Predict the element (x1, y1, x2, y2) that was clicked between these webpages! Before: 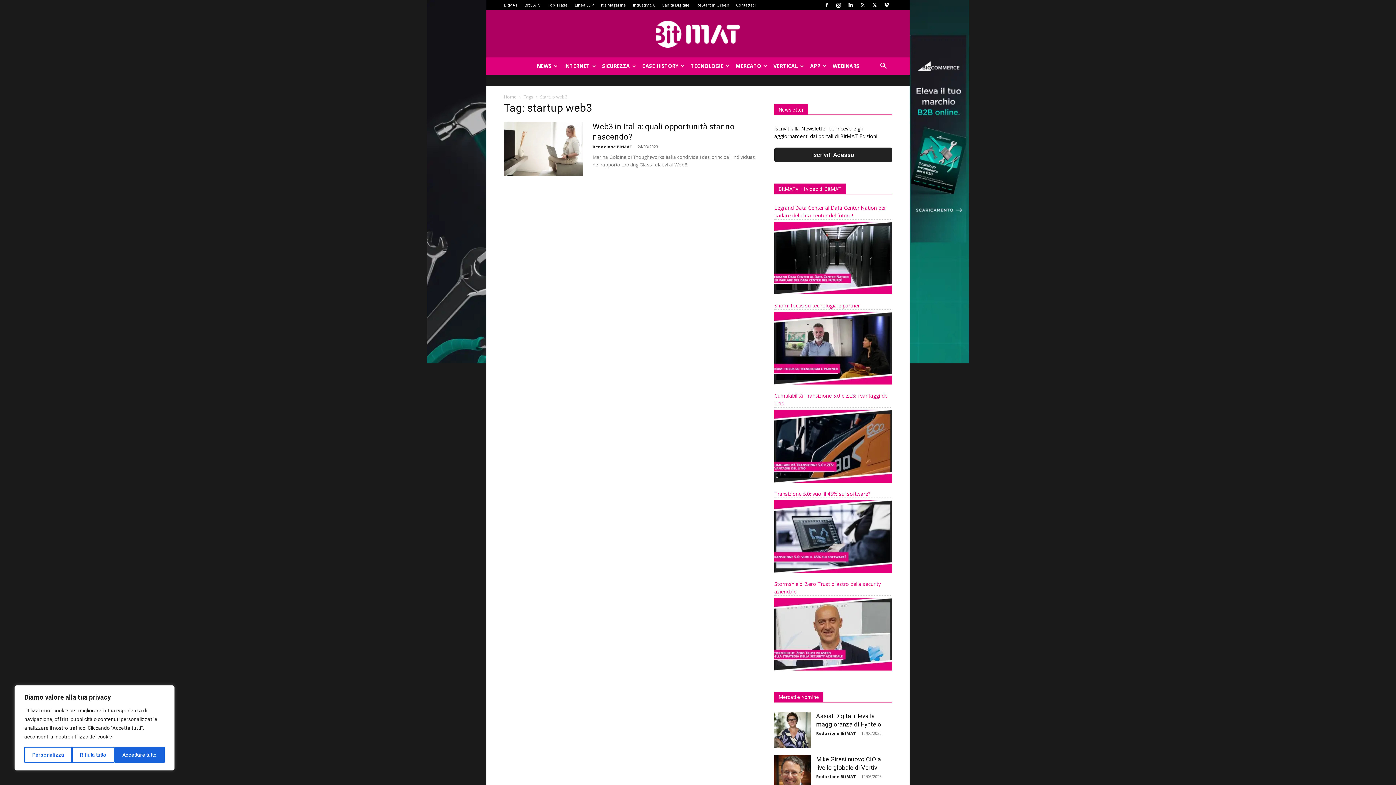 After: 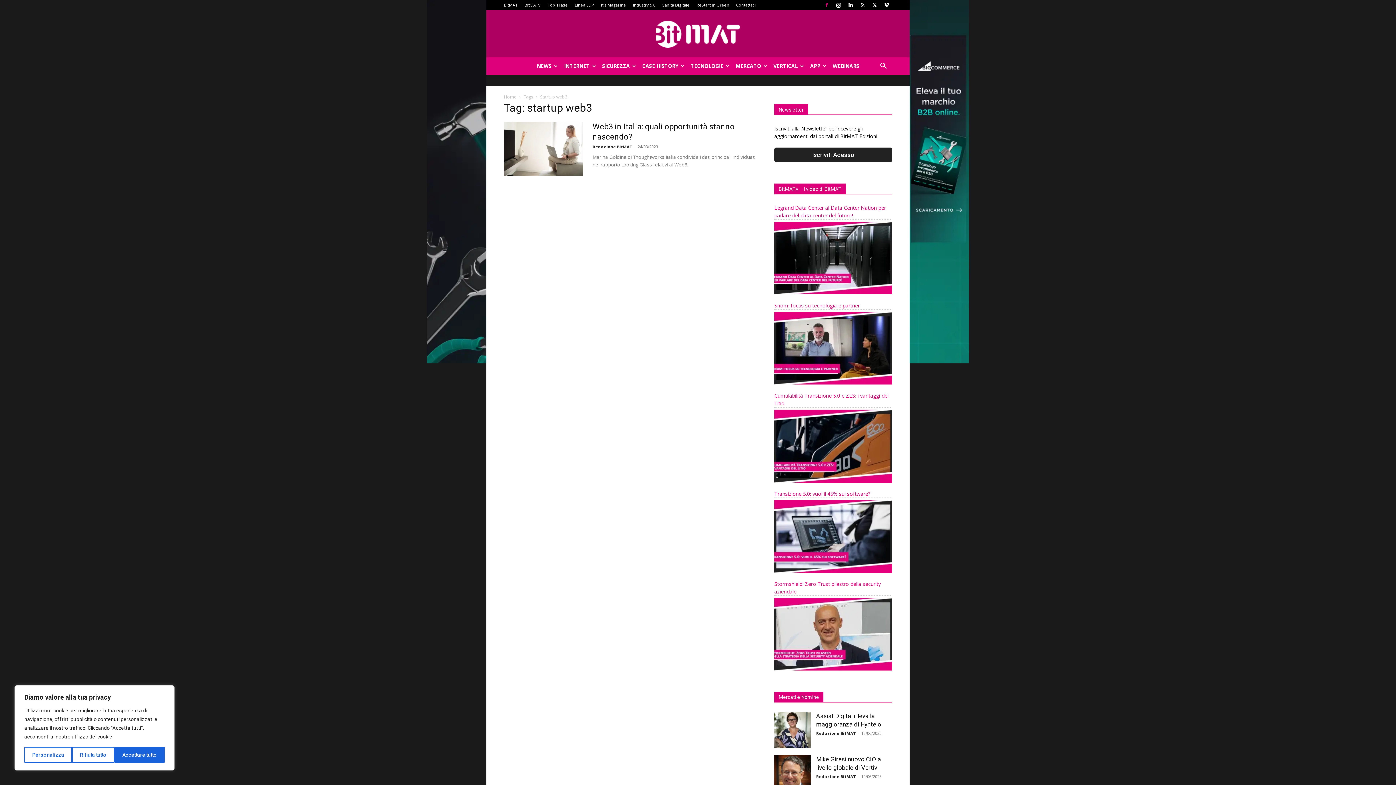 Action: bbox: (821, 0, 832, 10)